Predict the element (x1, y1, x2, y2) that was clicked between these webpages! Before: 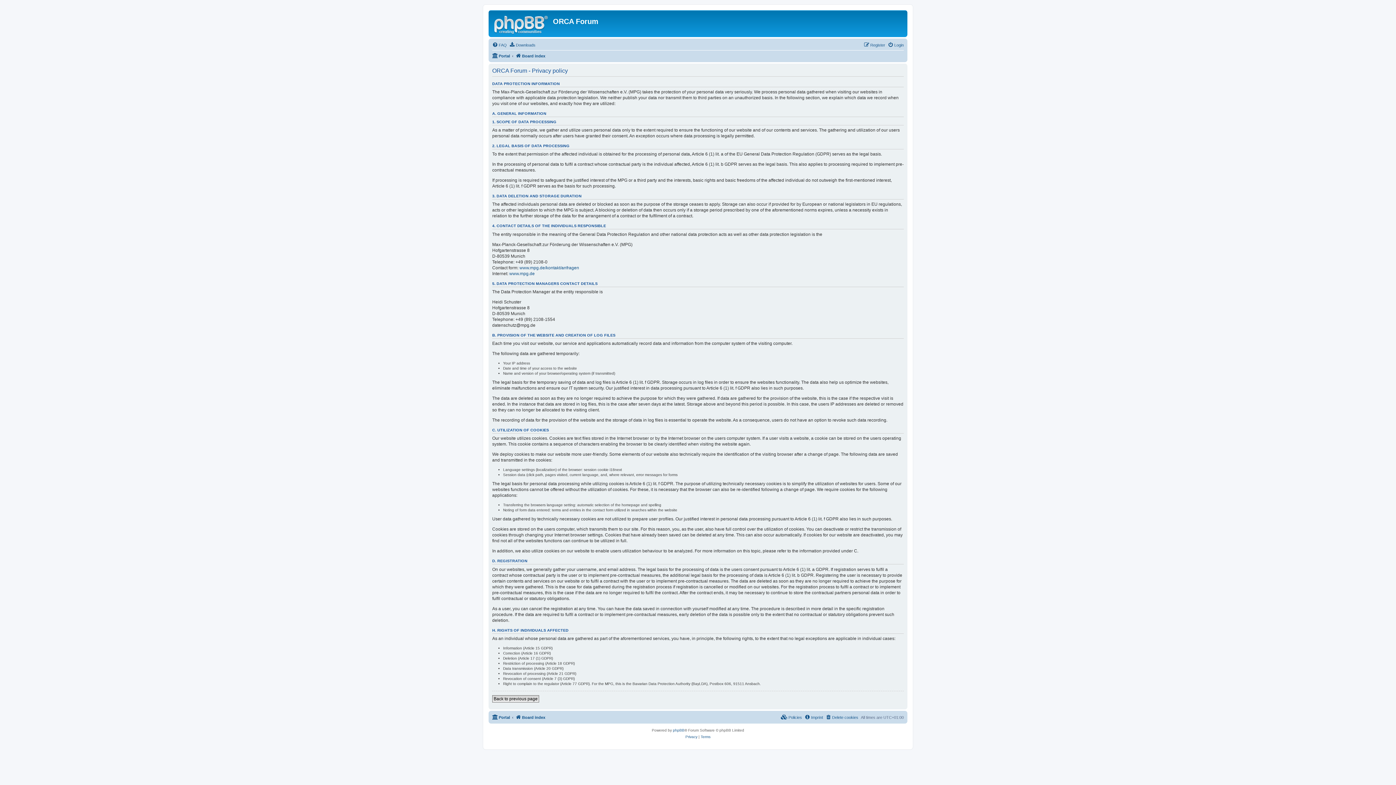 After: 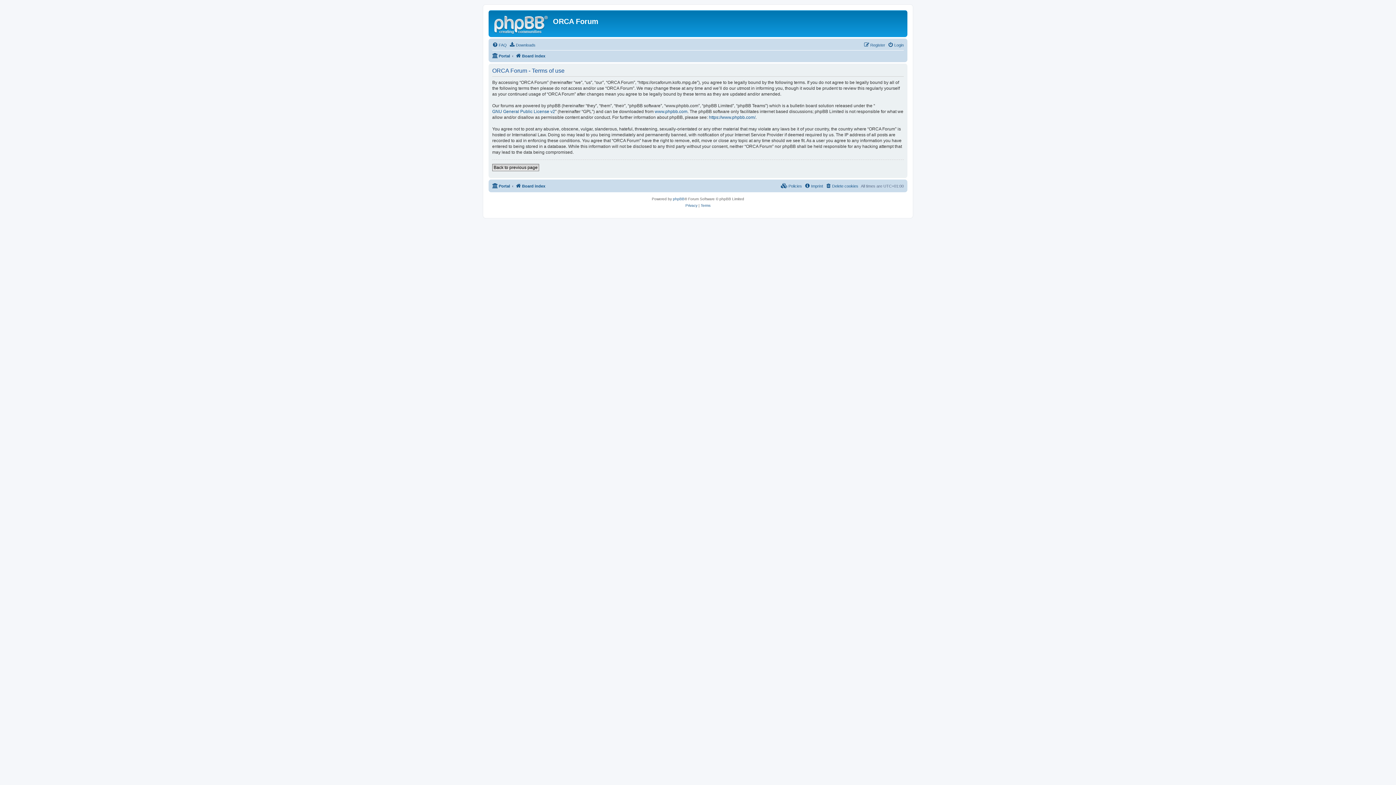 Action: bbox: (700, 734, 710, 740) label: Terms